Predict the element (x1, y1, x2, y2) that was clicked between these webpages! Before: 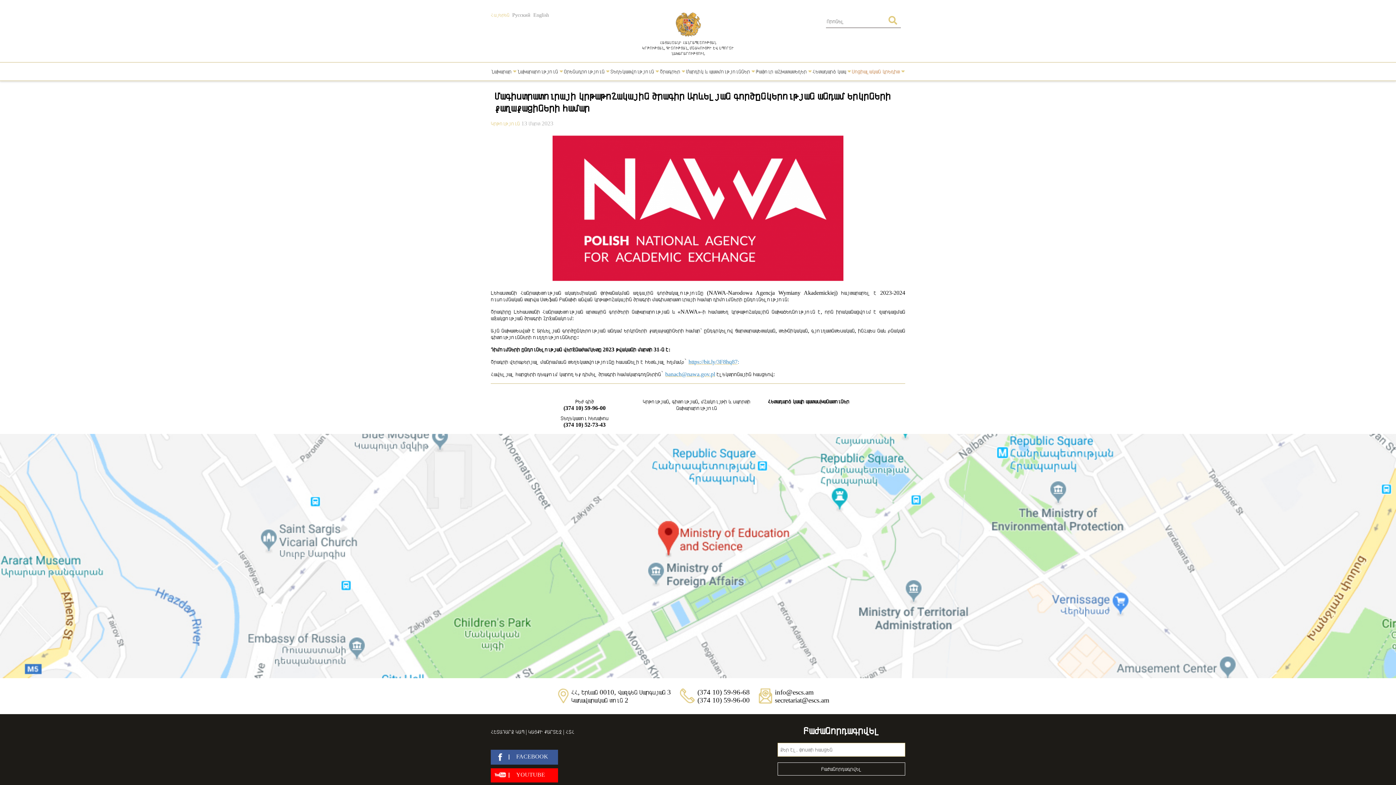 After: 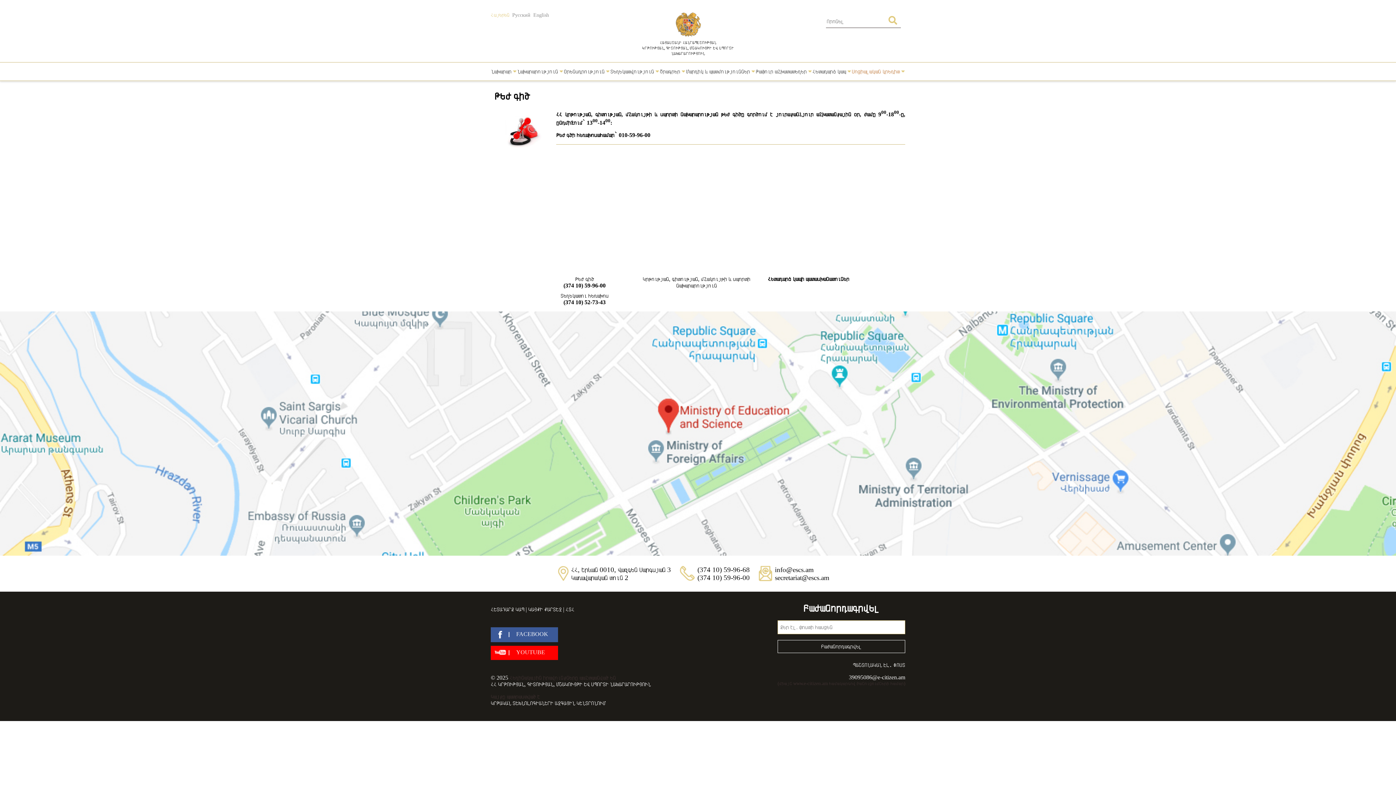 Action: bbox: (530, 398, 639, 411) label: Թեժ գիծ

(374 10) 59-96-00